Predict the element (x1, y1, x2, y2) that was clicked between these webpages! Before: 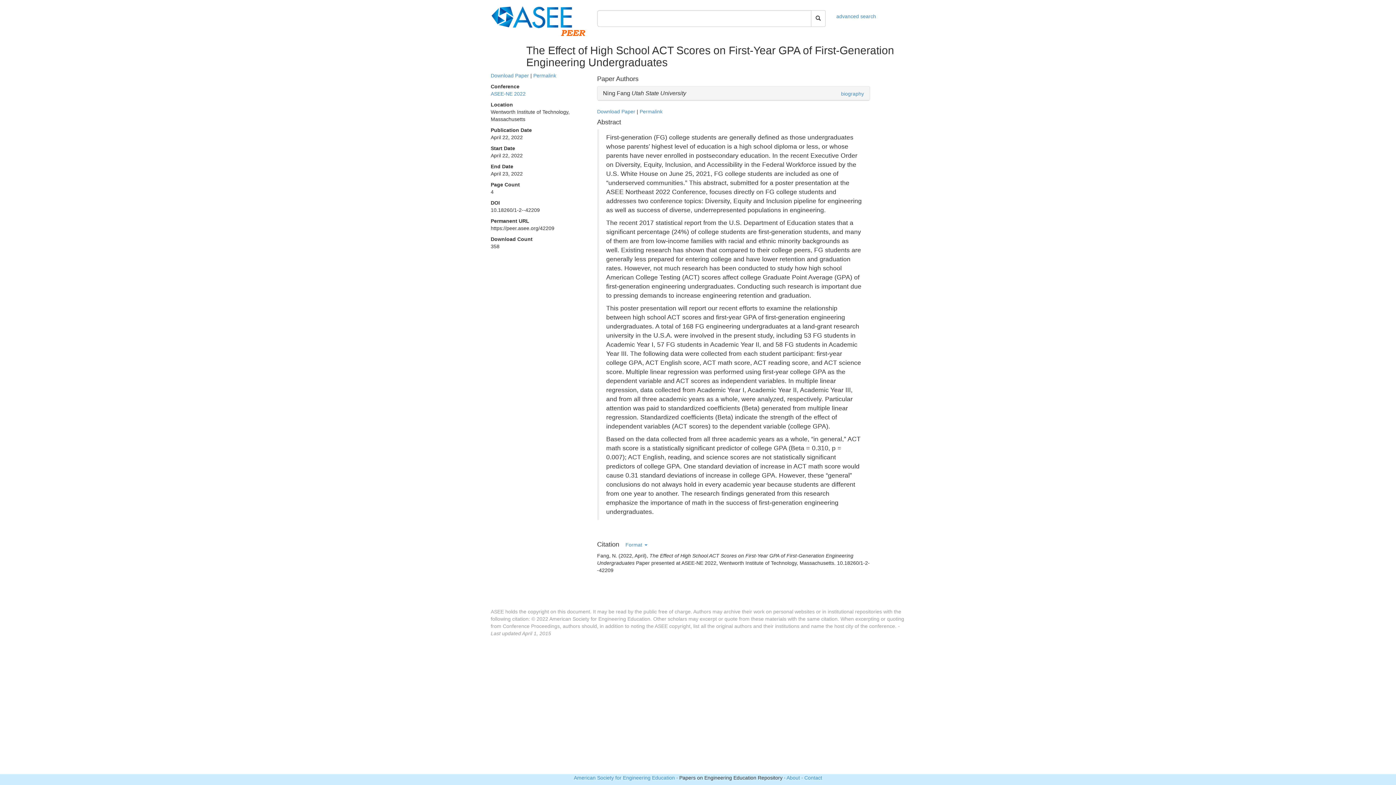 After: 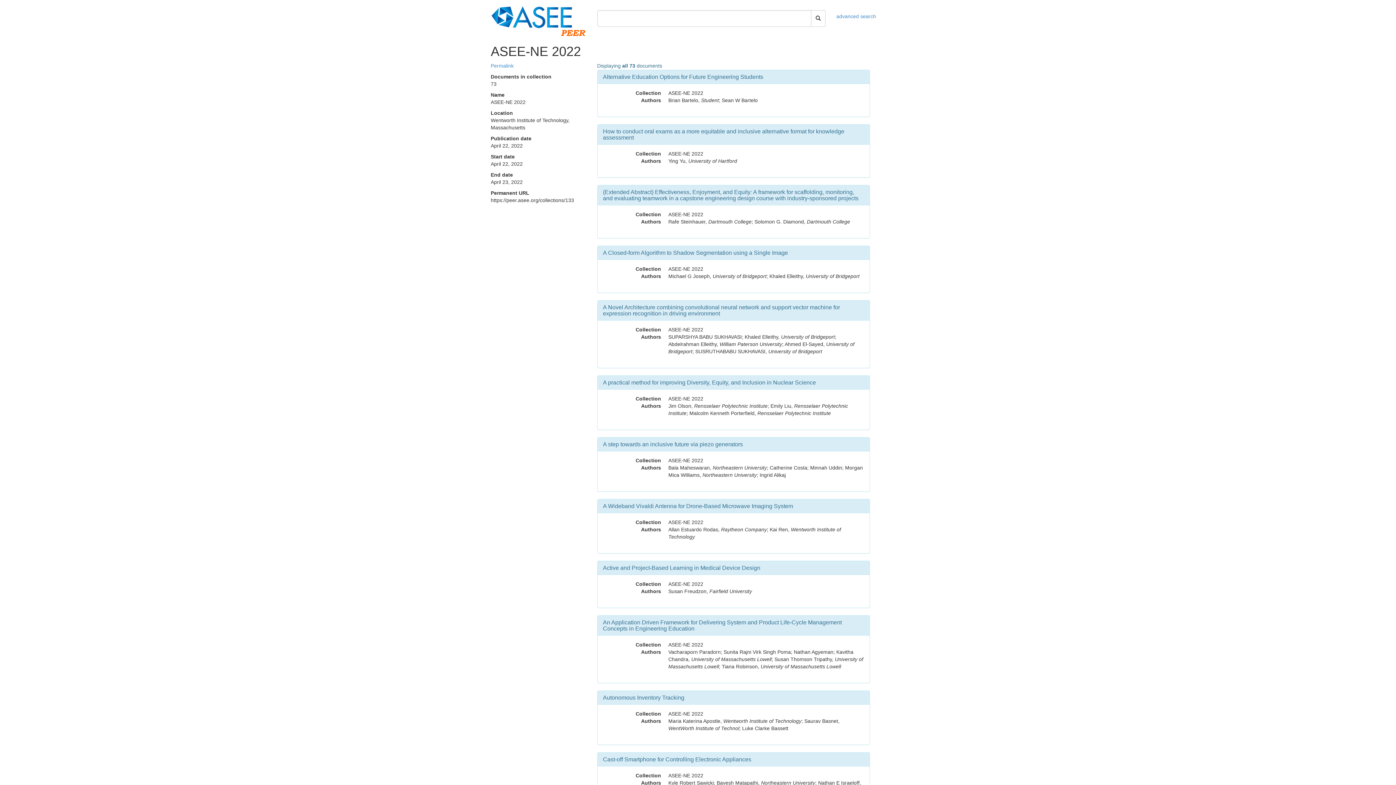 Action: bbox: (490, 90, 525, 96) label: ASEE-NE 2022